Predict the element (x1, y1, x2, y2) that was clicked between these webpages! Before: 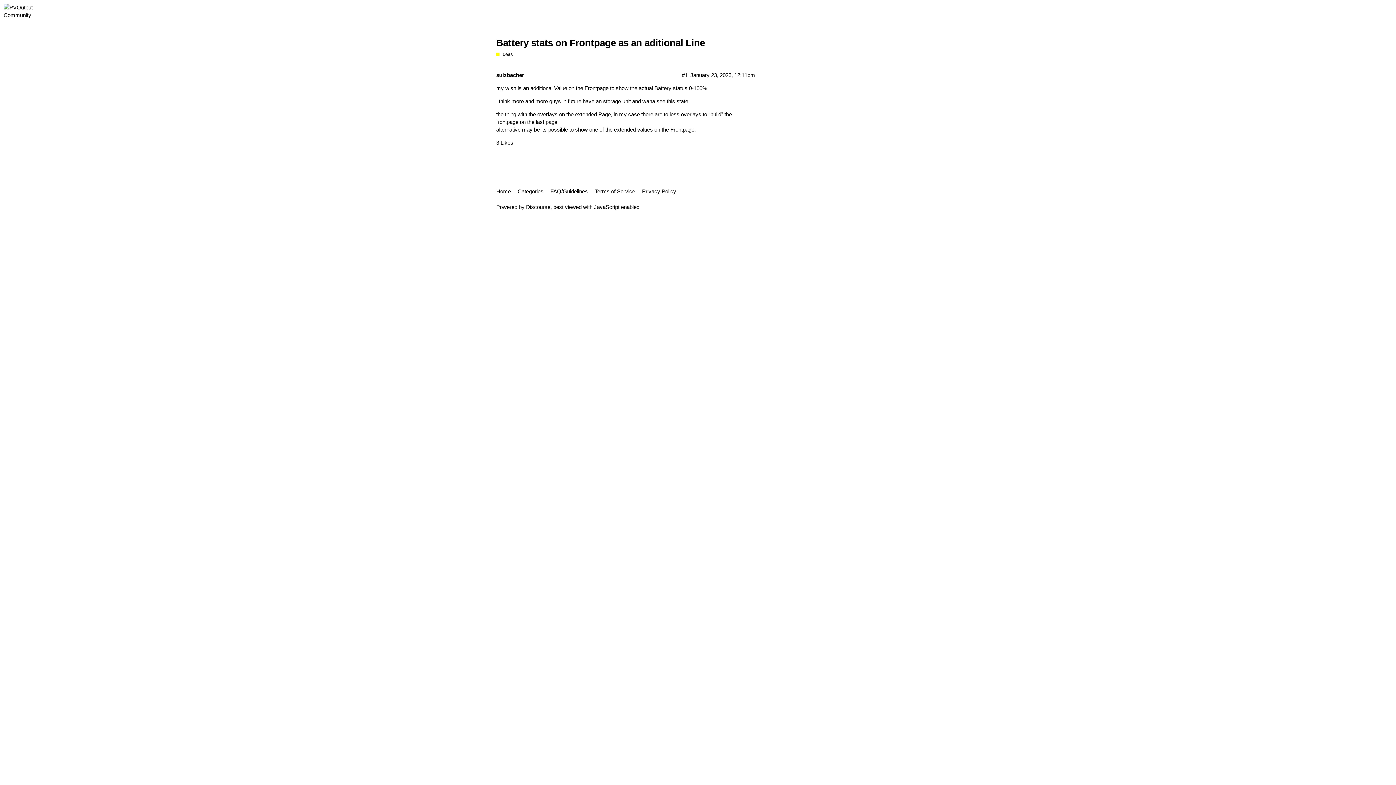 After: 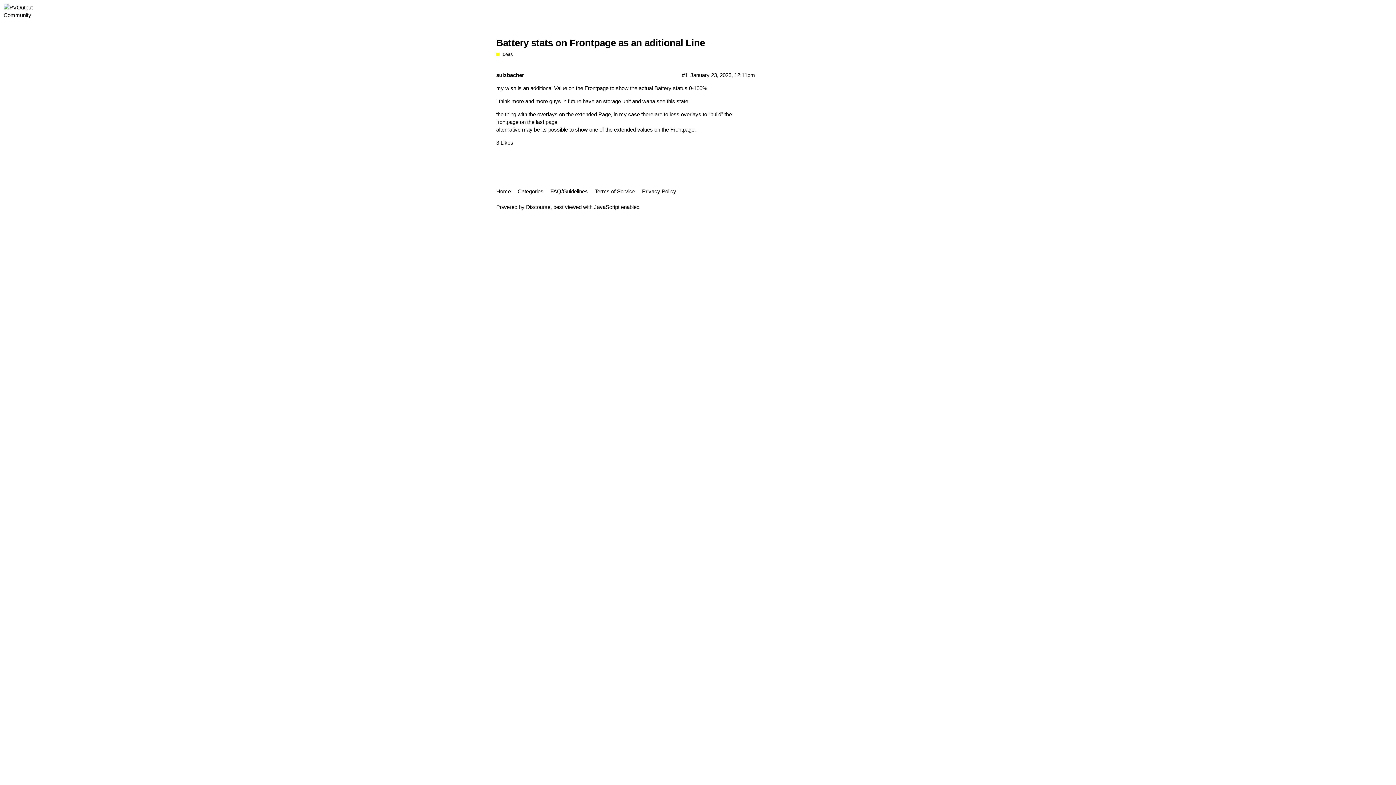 Action: label: Battery stats on Frontpage as an aditional Line bbox: (496, 37, 705, 48)